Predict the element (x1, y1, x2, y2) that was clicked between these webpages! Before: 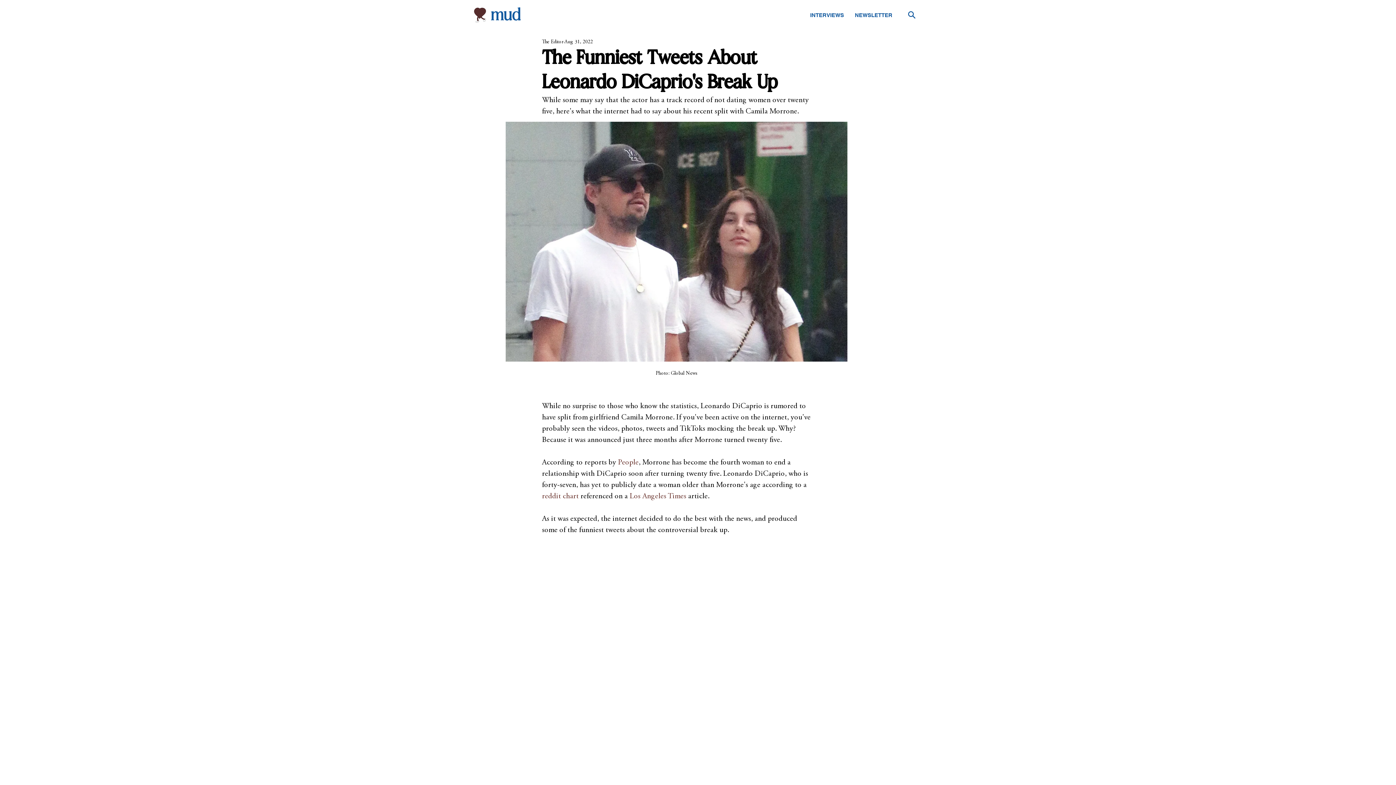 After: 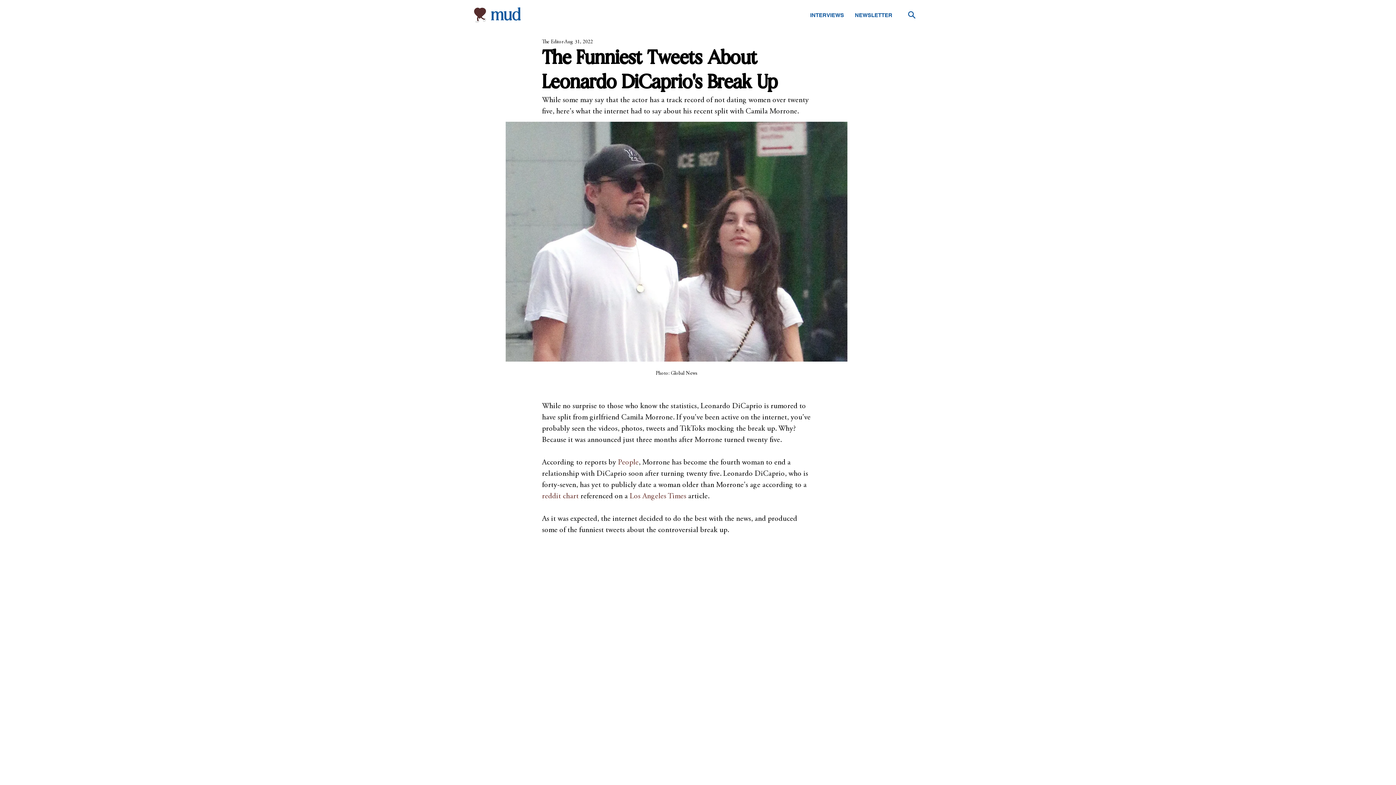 Action: bbox: (542, 492, 578, 500) label: reddit chart